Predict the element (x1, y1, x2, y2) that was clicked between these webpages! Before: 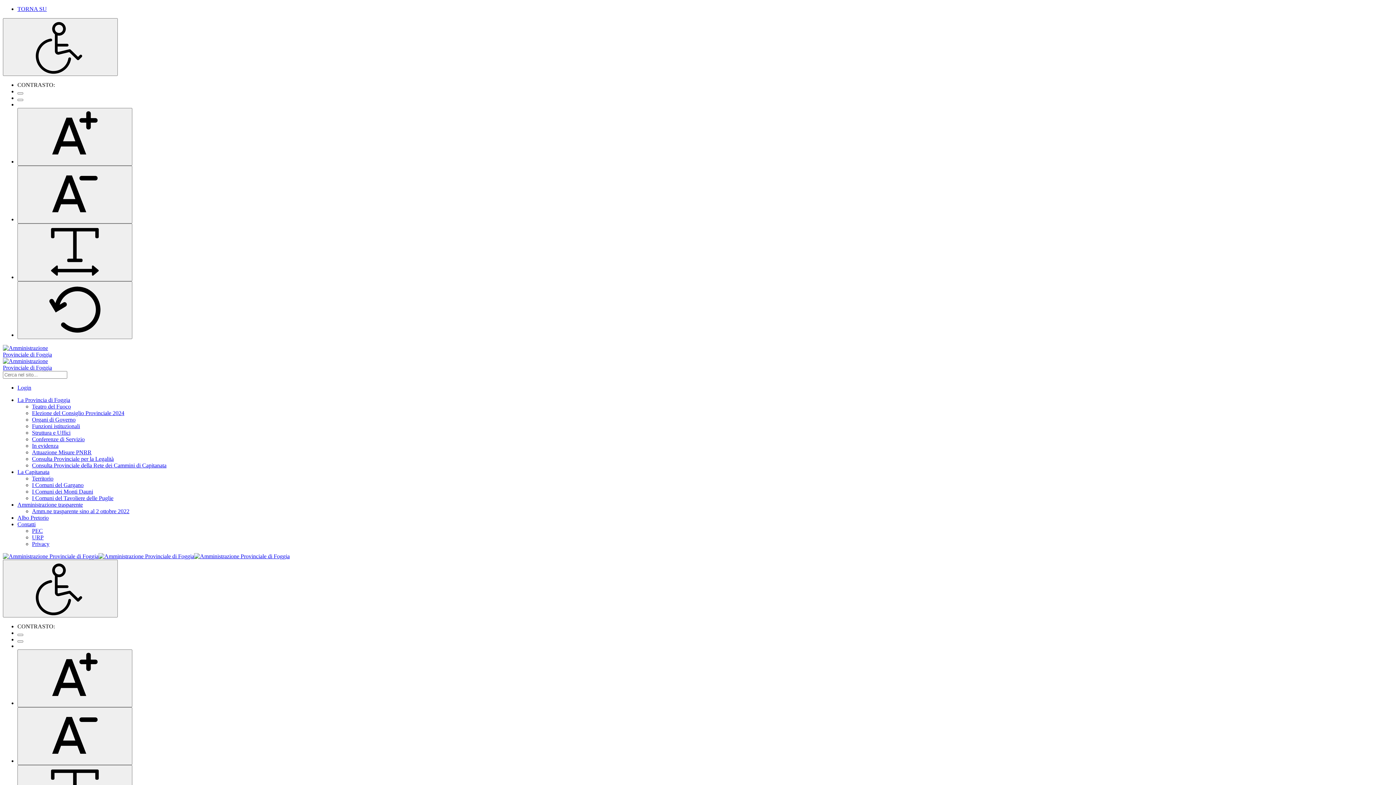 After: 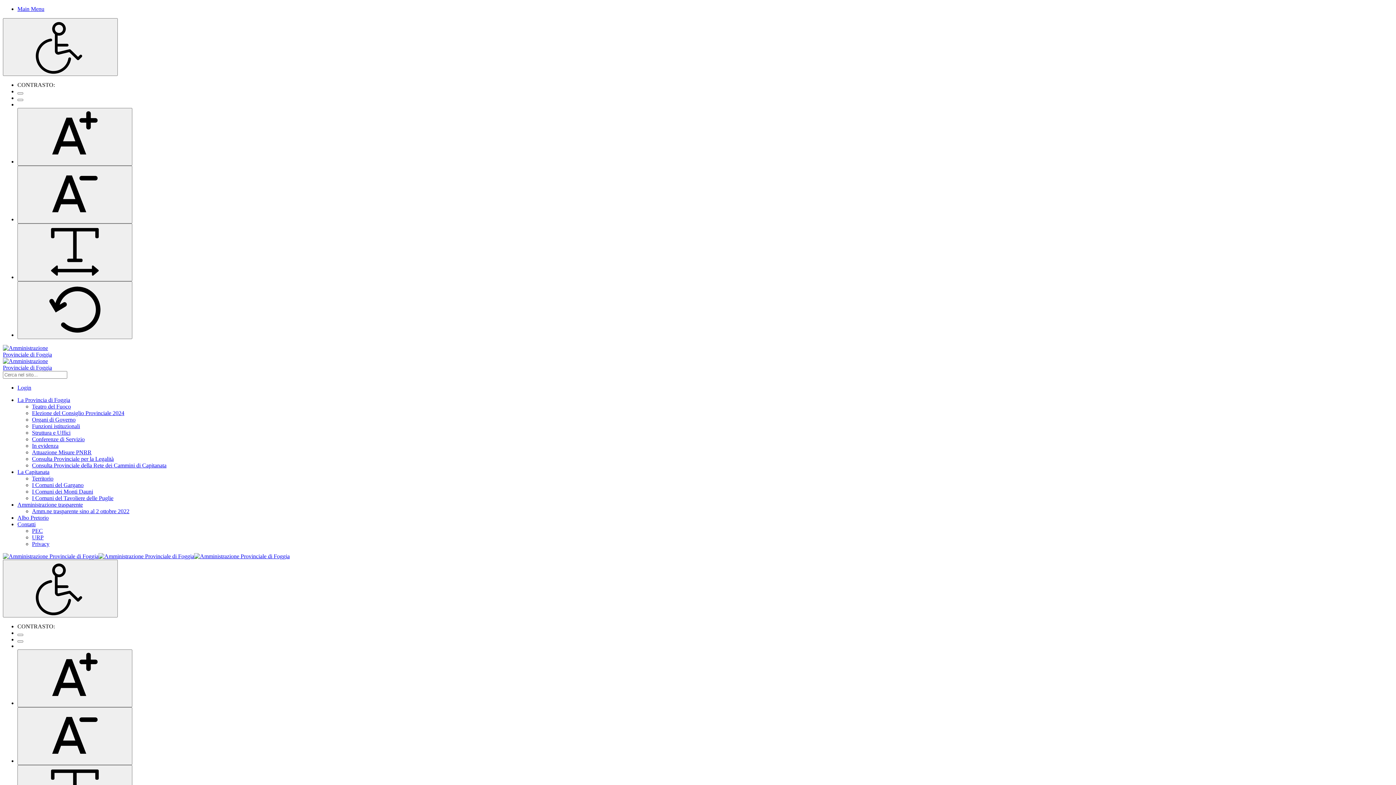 Action: label: Privacy bbox: (32, 541, 49, 547)